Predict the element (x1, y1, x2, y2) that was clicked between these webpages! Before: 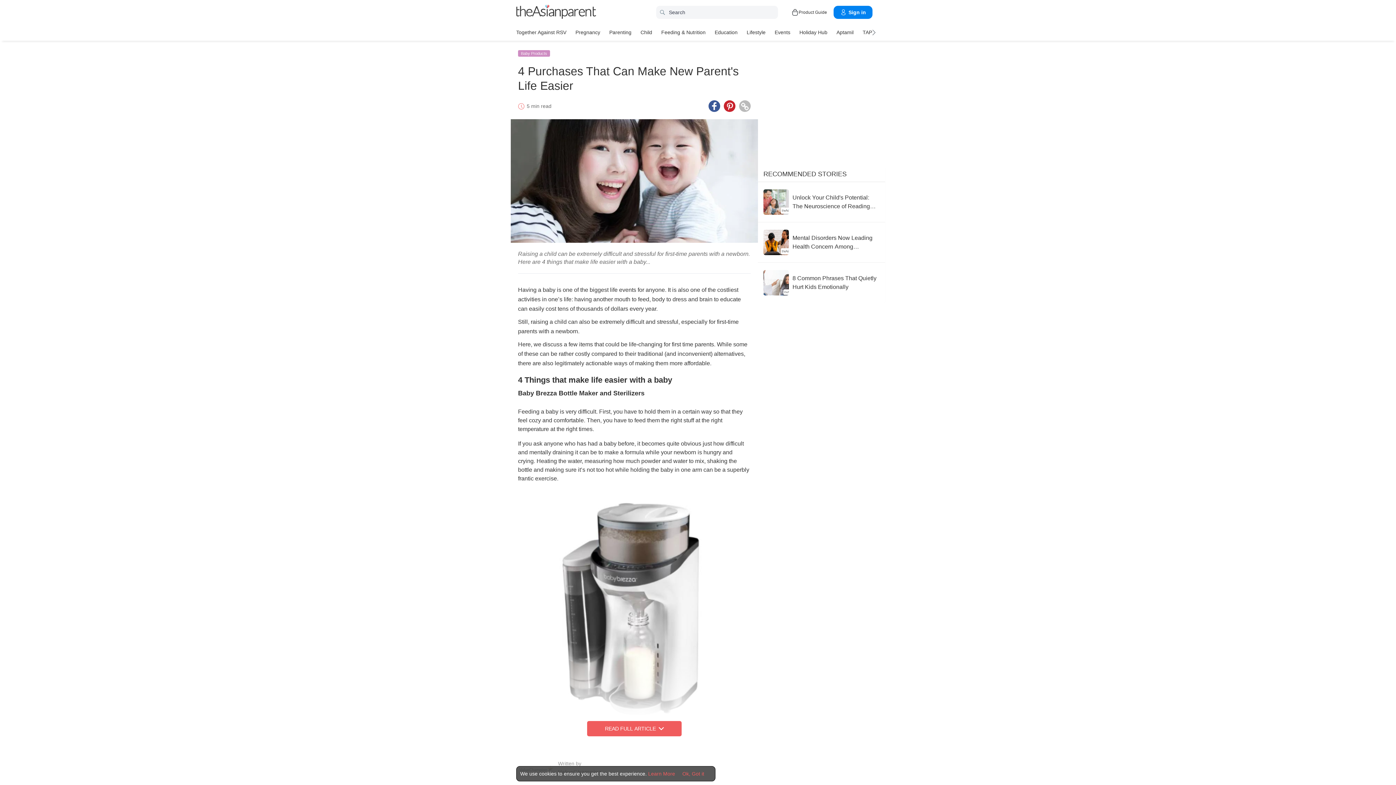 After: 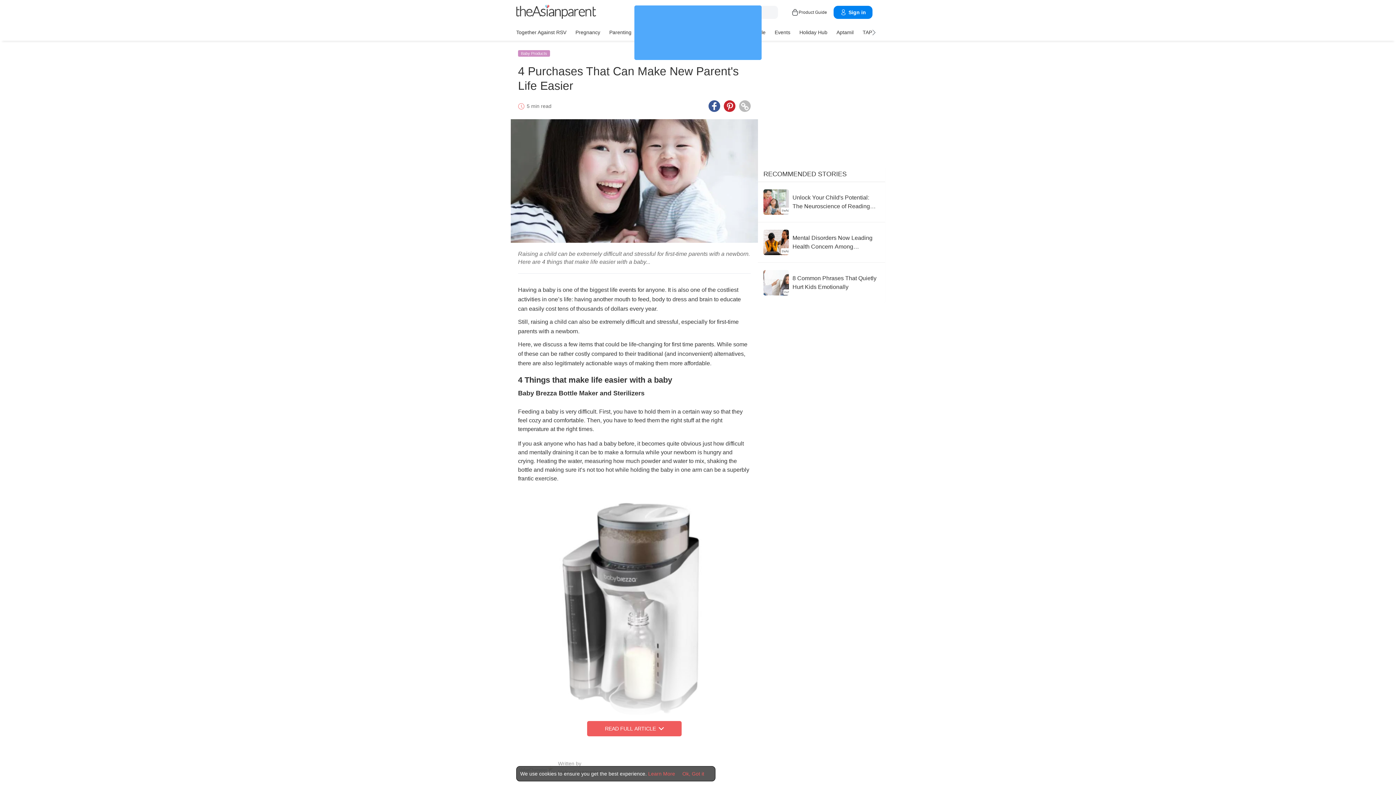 Action: bbox: (708, 100, 720, 112) label: Facebook icon - Share article